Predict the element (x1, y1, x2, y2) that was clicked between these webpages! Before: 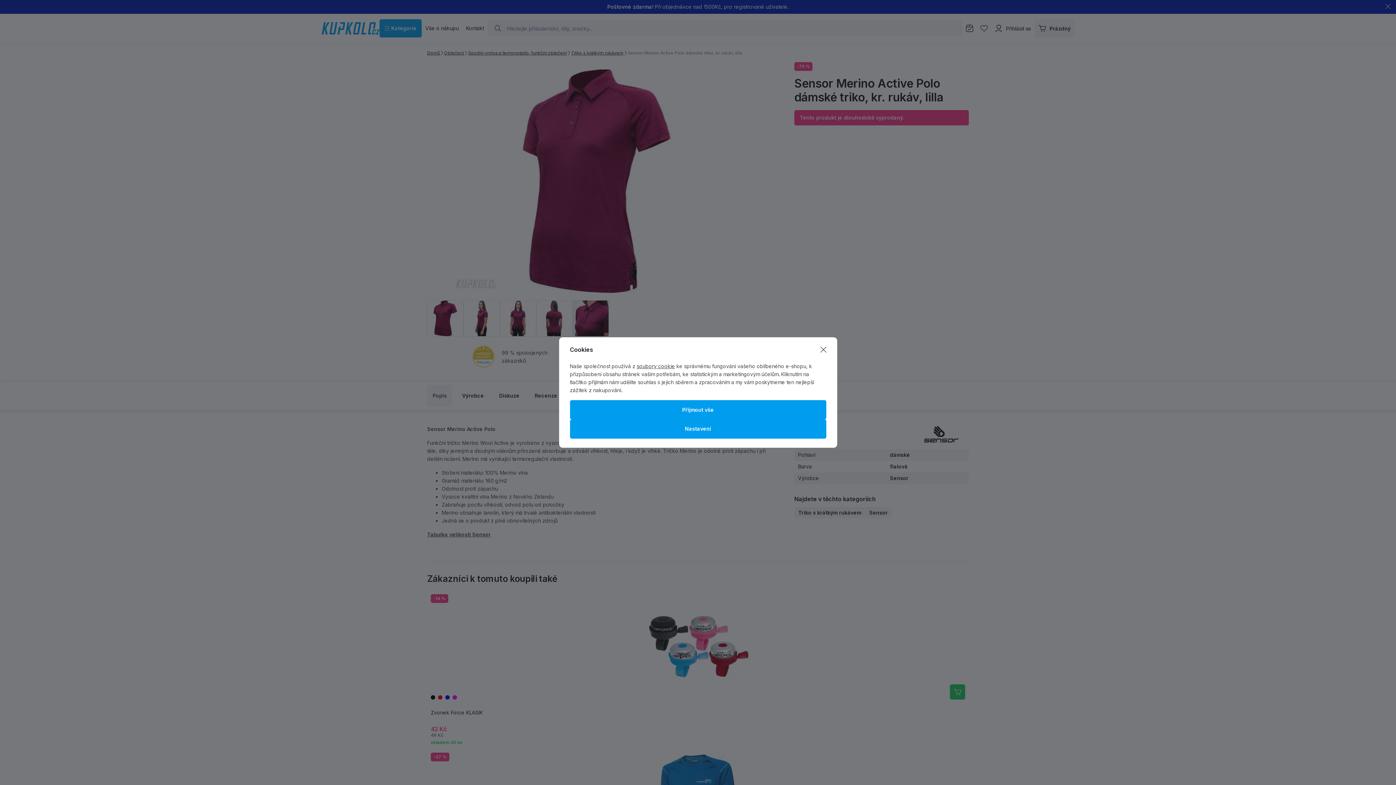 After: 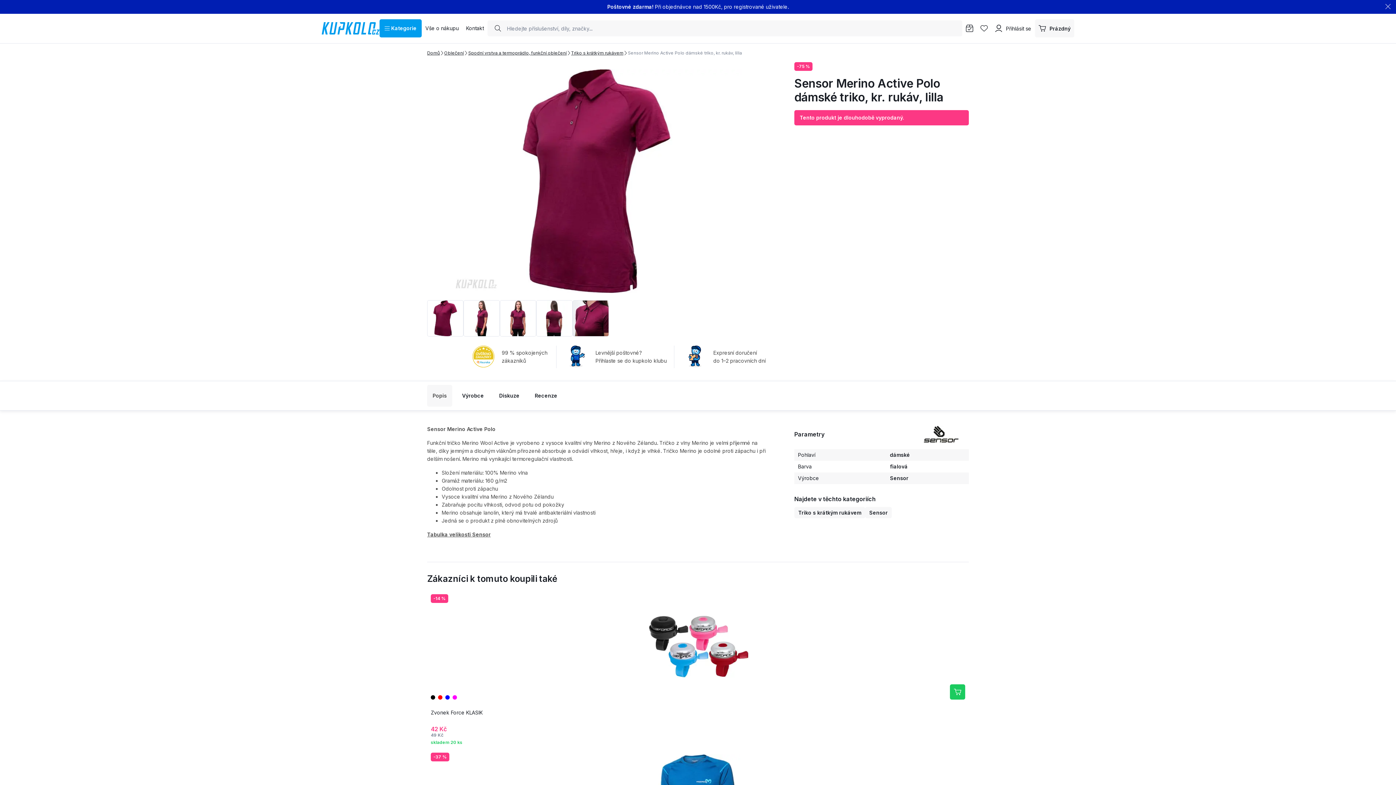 Action: bbox: (570, 400, 826, 419) label: Přijmout vše